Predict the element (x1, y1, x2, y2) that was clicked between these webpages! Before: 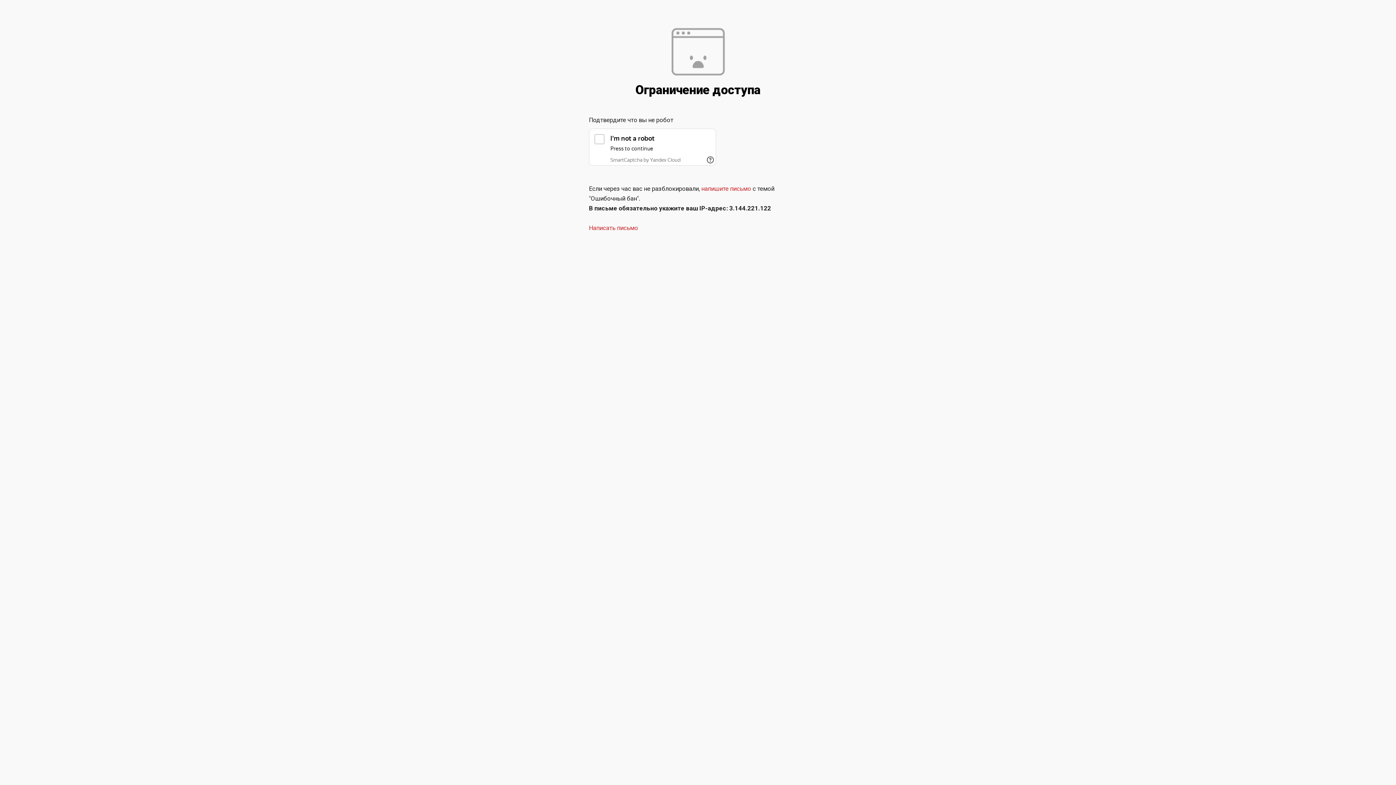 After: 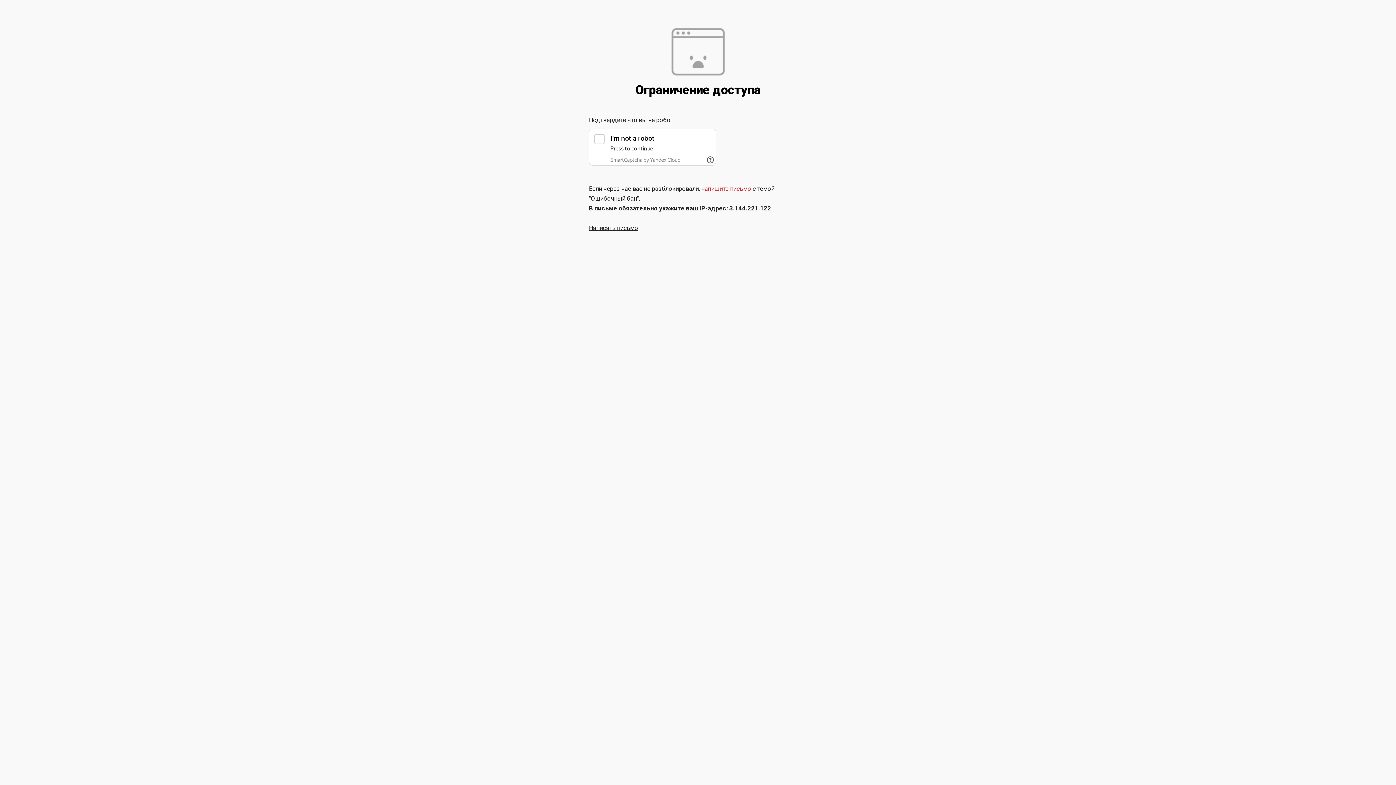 Action: bbox: (589, 224, 638, 231) label: Написать письмо